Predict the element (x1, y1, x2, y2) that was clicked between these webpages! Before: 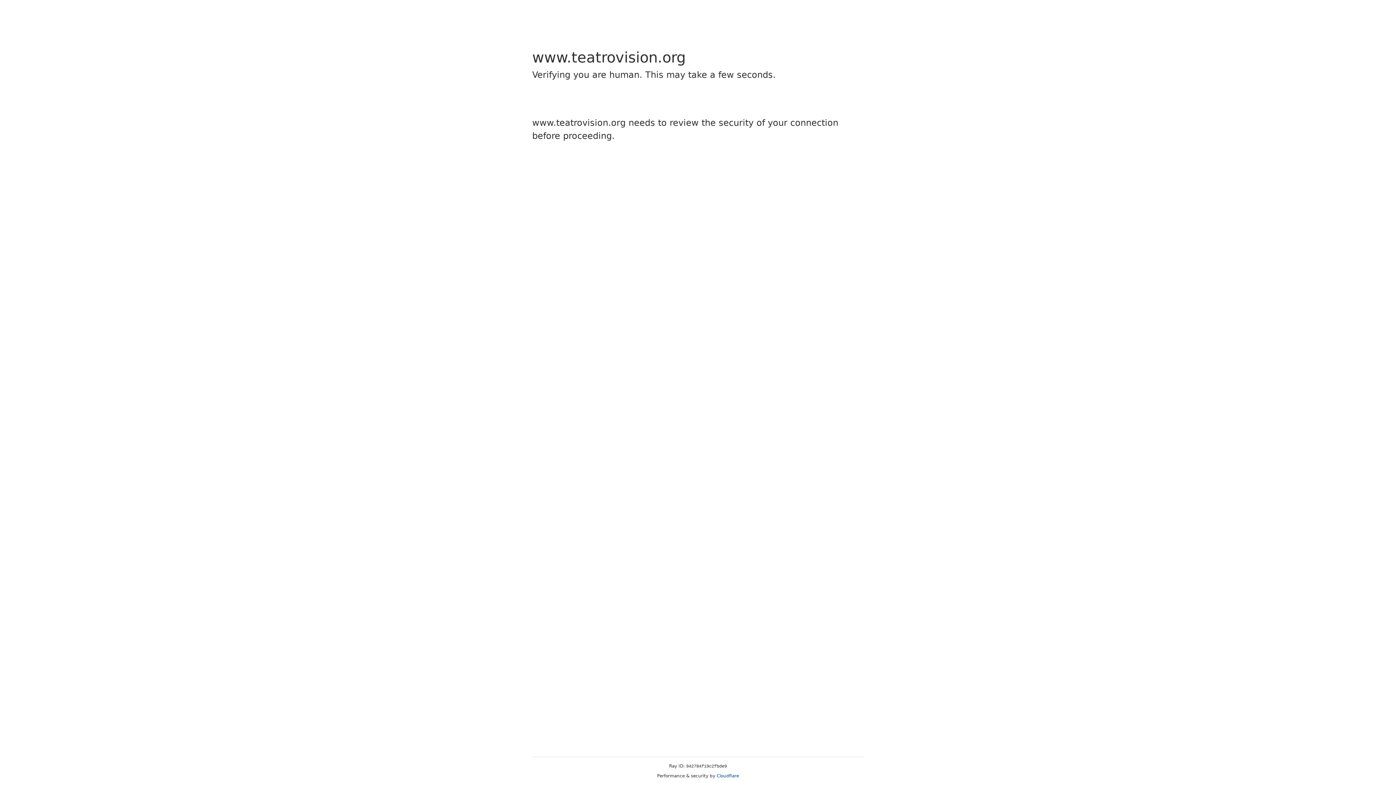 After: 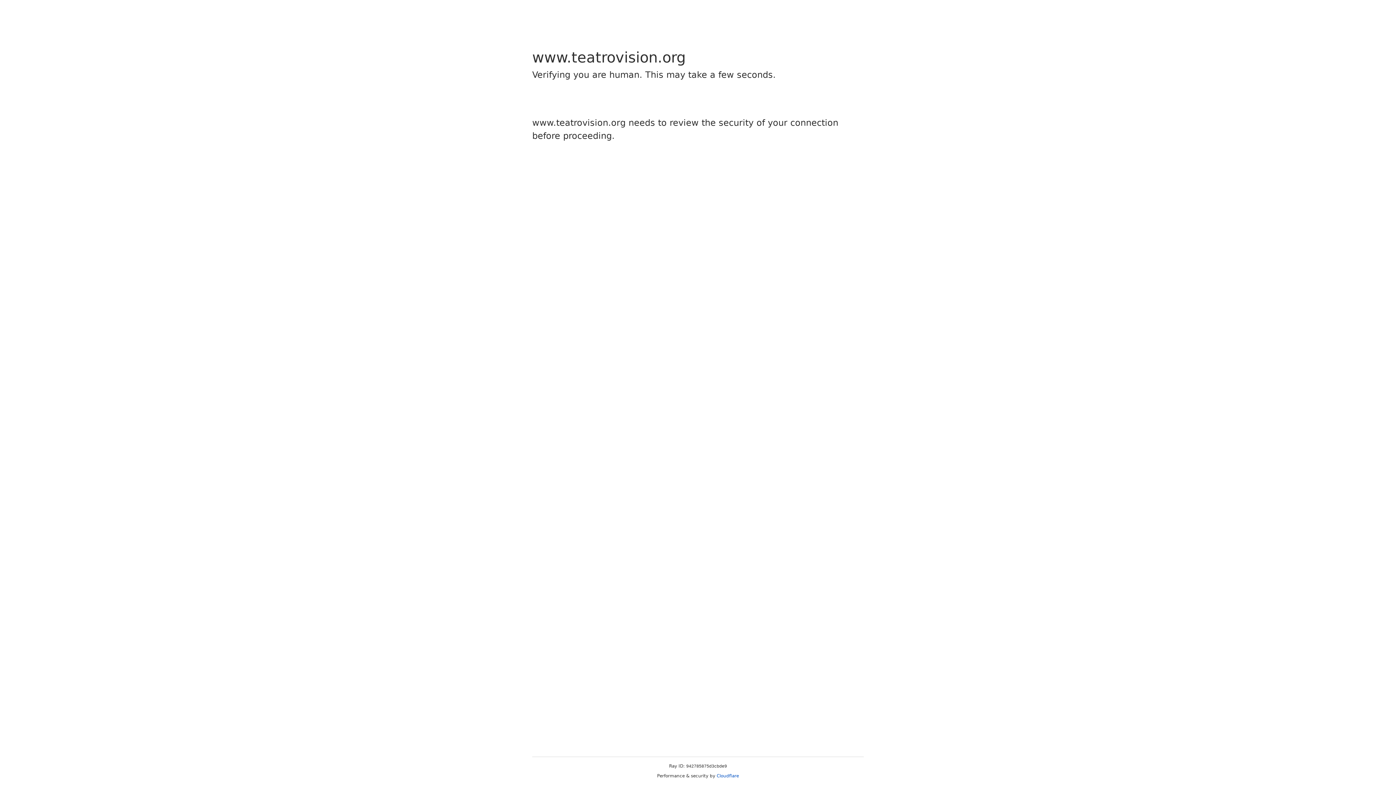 Action: bbox: (716, 773, 739, 778) label: Cloudflare